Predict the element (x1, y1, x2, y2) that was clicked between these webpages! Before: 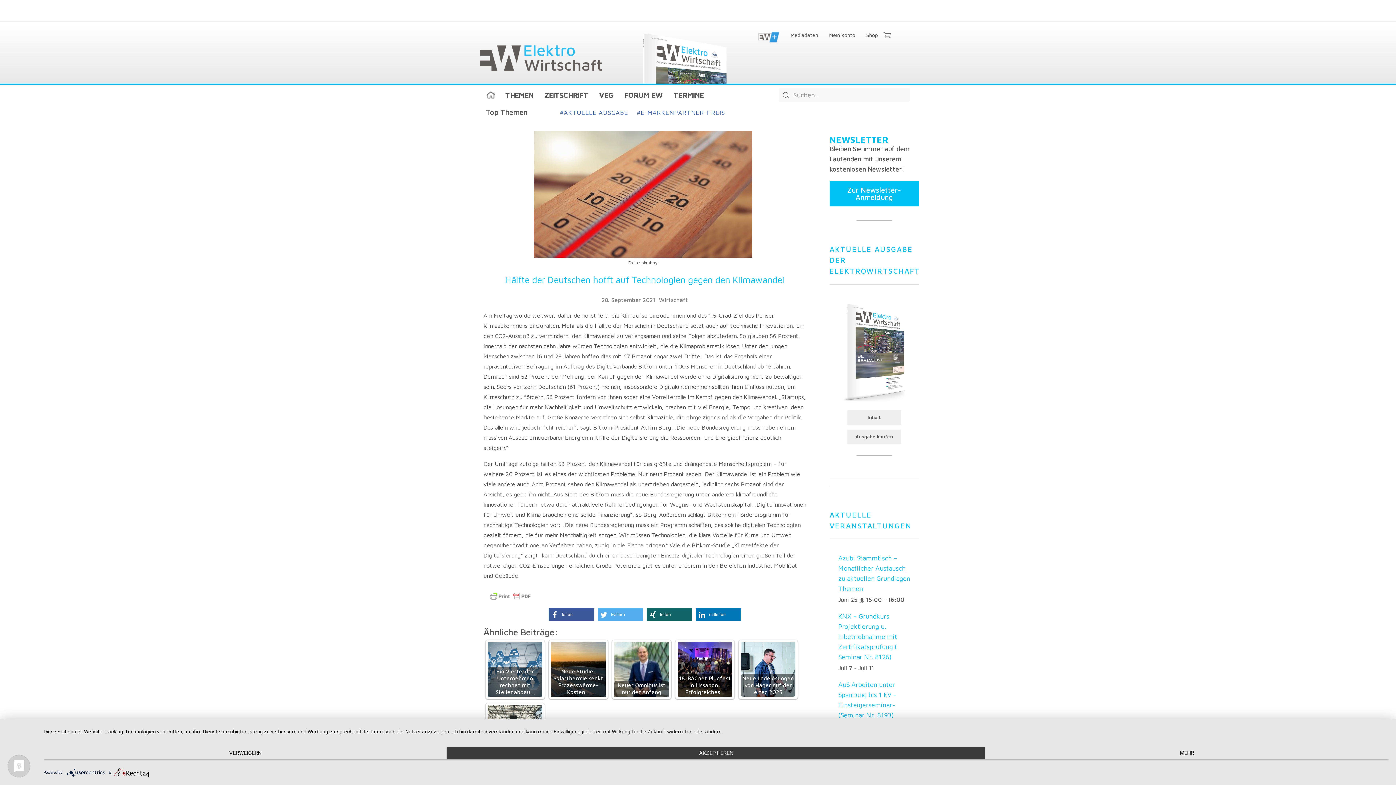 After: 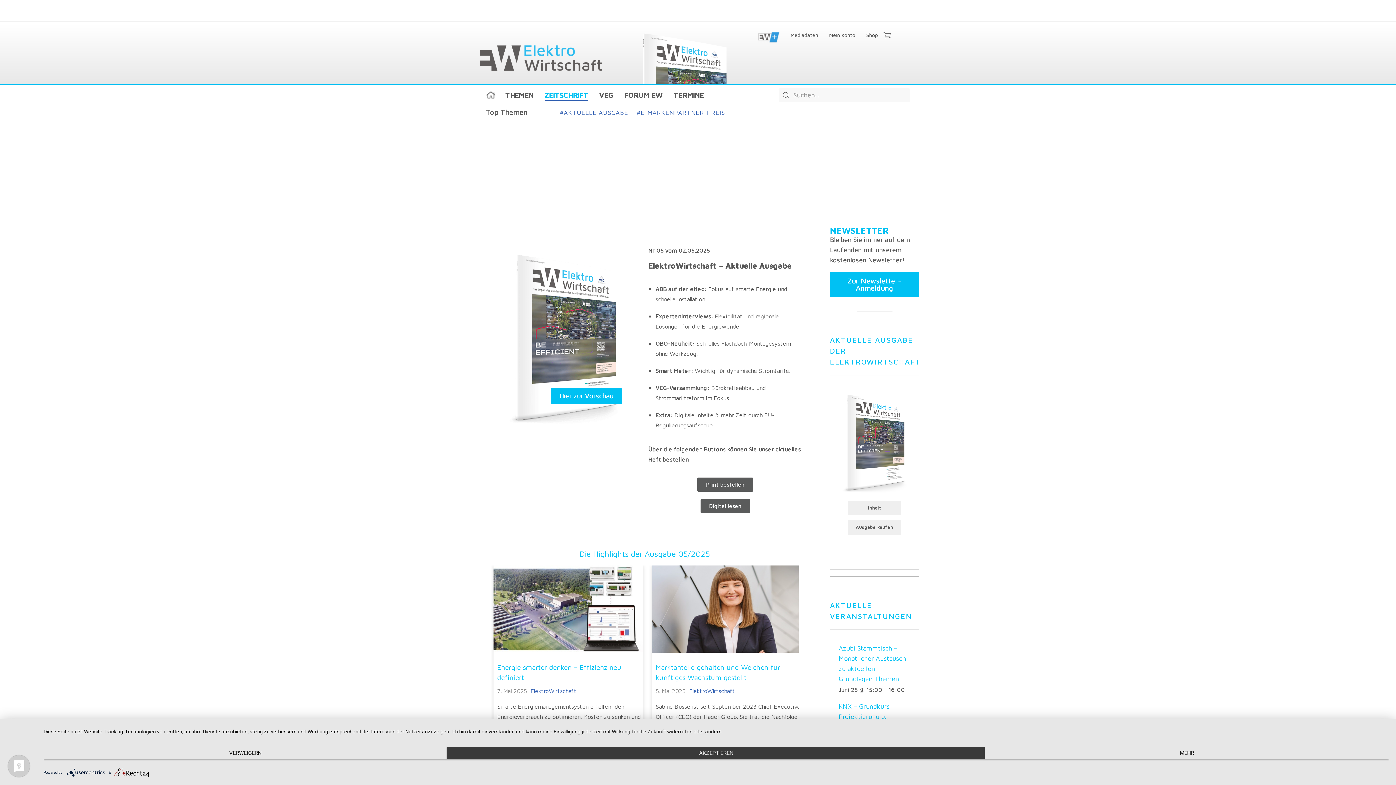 Action: bbox: (829, 298, 919, 405)